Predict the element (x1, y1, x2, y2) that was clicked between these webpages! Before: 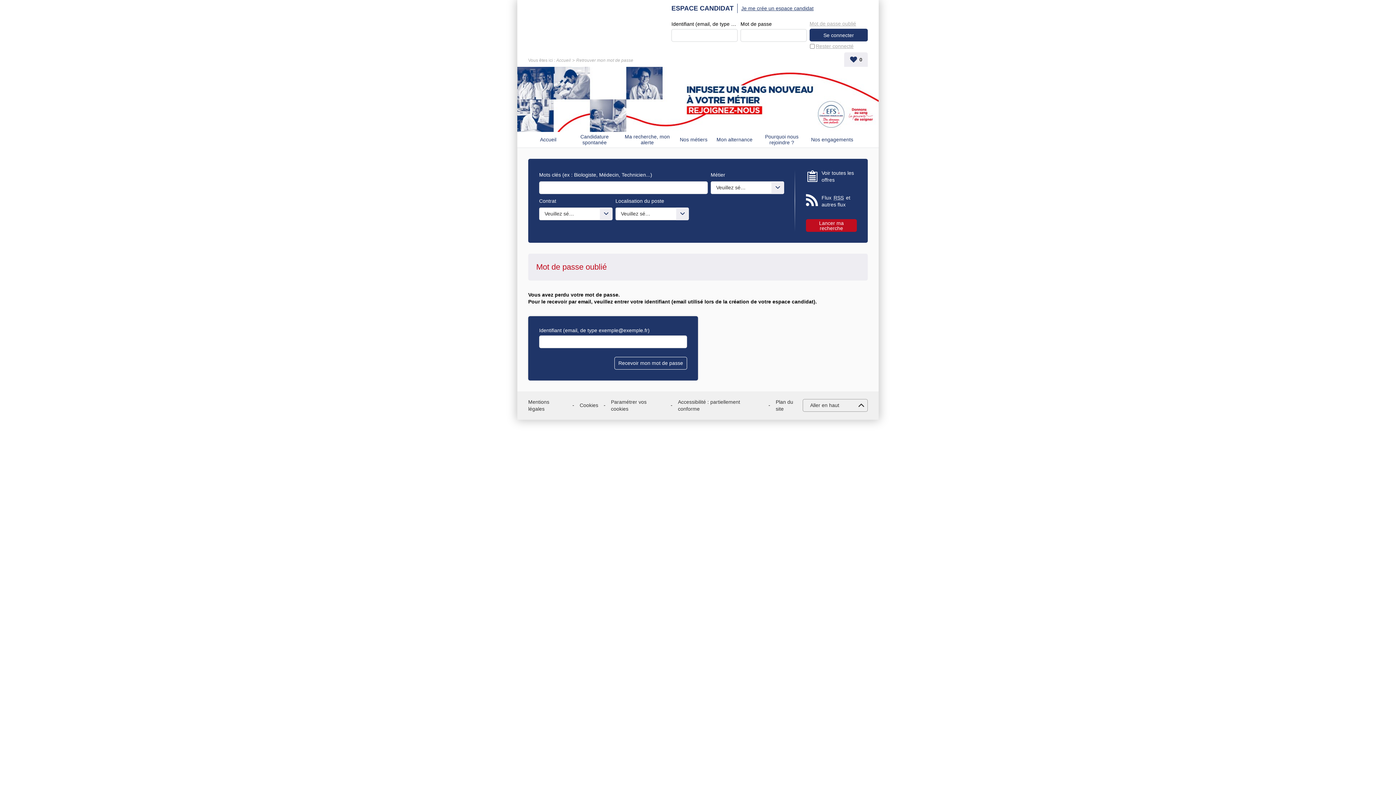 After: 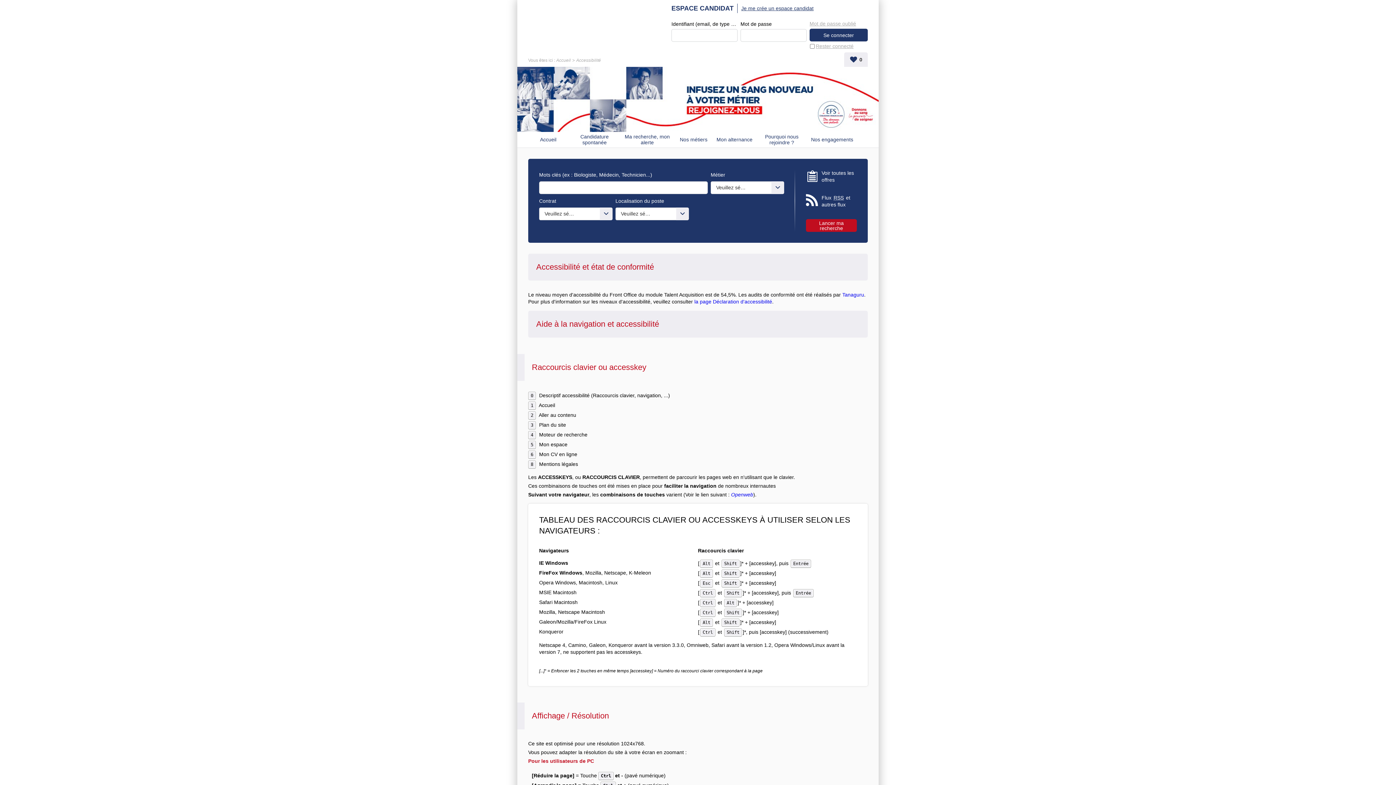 Action: bbox: (678, 398, 763, 412) label: Accessibilité : partiellement conforme